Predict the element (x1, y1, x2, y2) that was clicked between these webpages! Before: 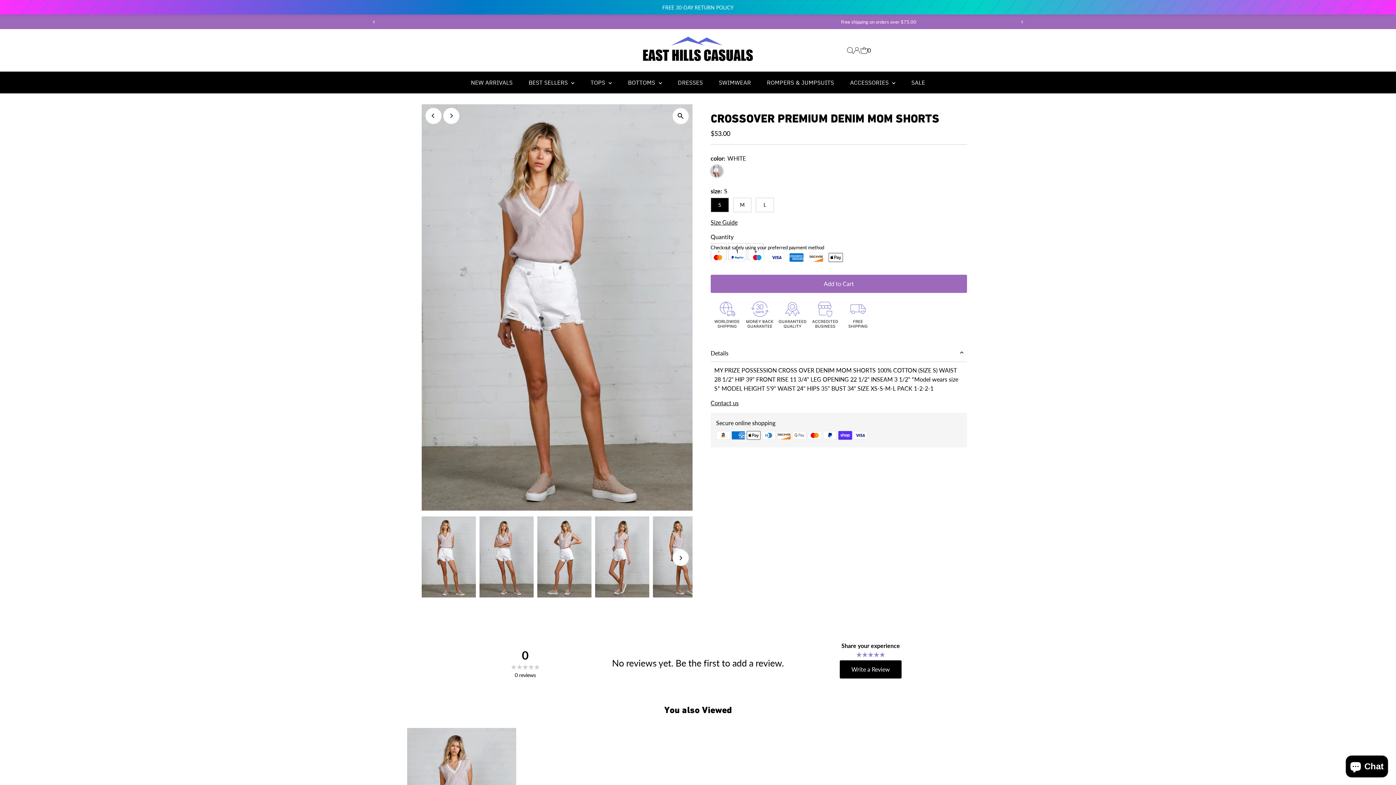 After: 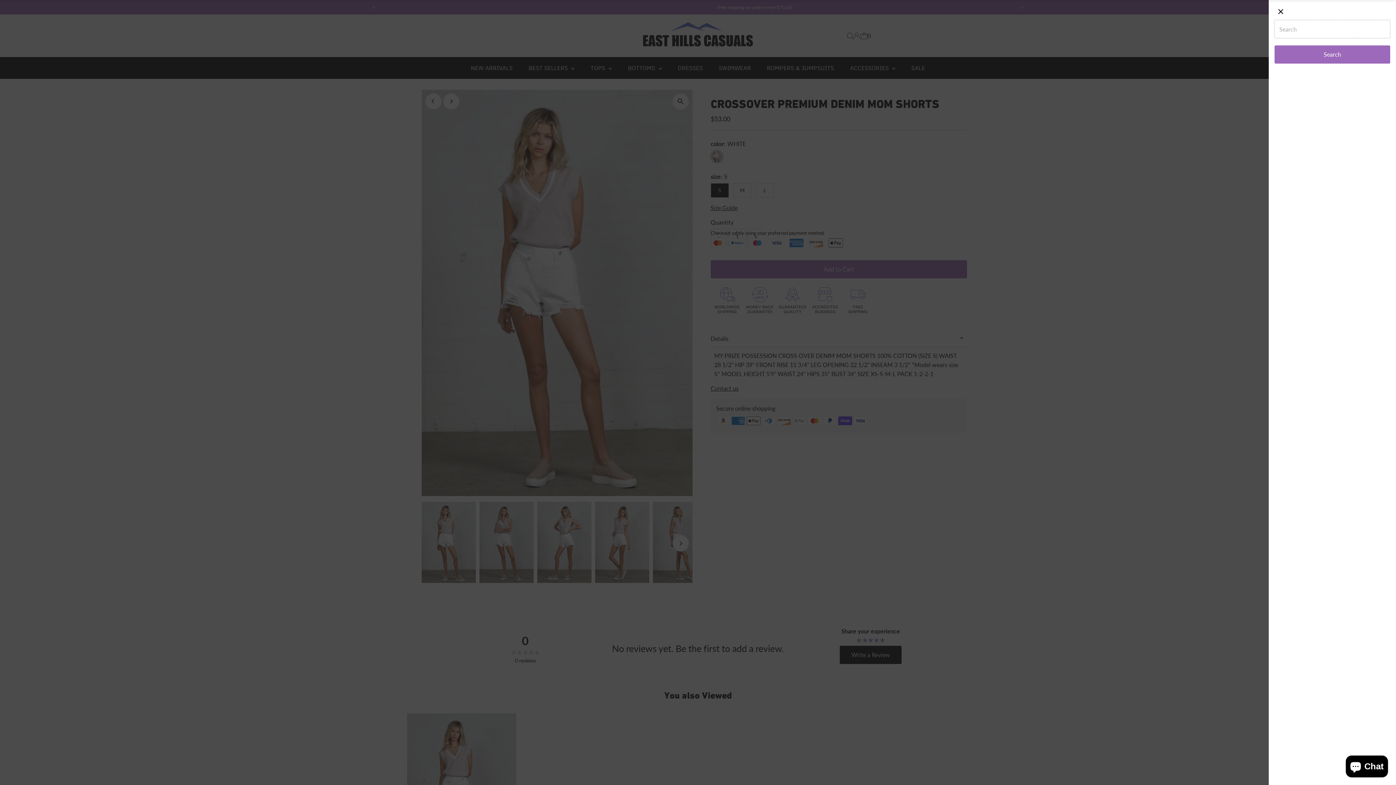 Action: bbox: (847, 47, 853, 53) label: Open Search